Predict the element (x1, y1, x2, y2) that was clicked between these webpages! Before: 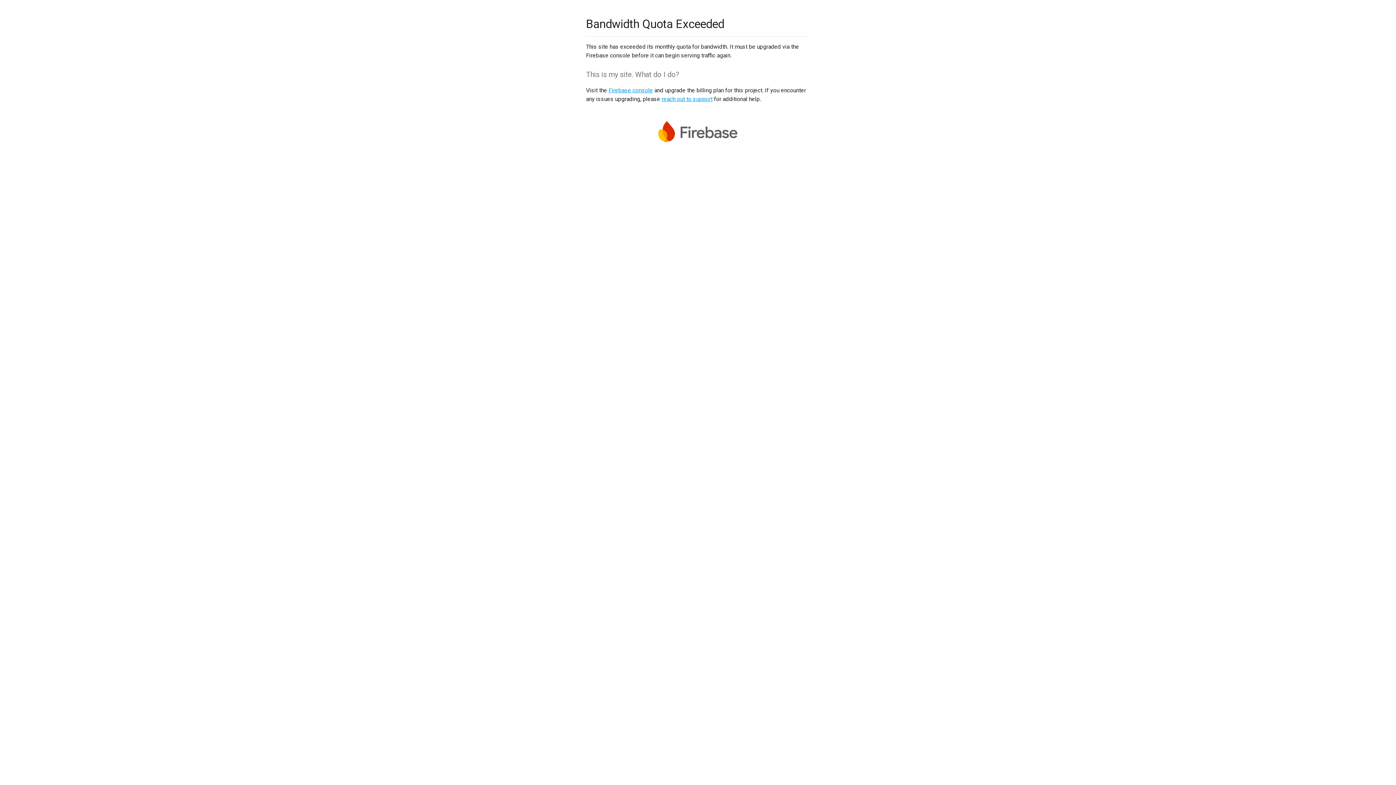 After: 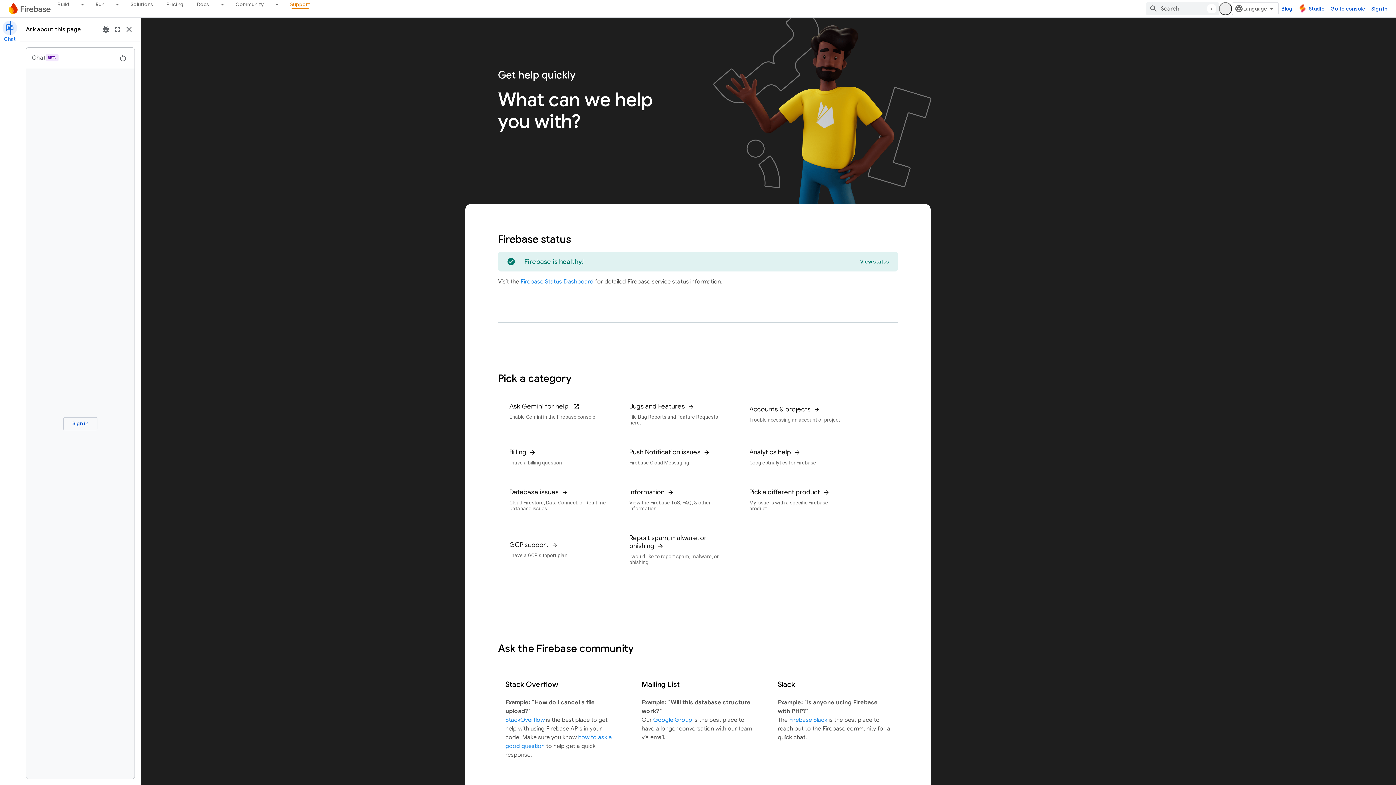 Action: label: reach out to support bbox: (661, 95, 712, 102)